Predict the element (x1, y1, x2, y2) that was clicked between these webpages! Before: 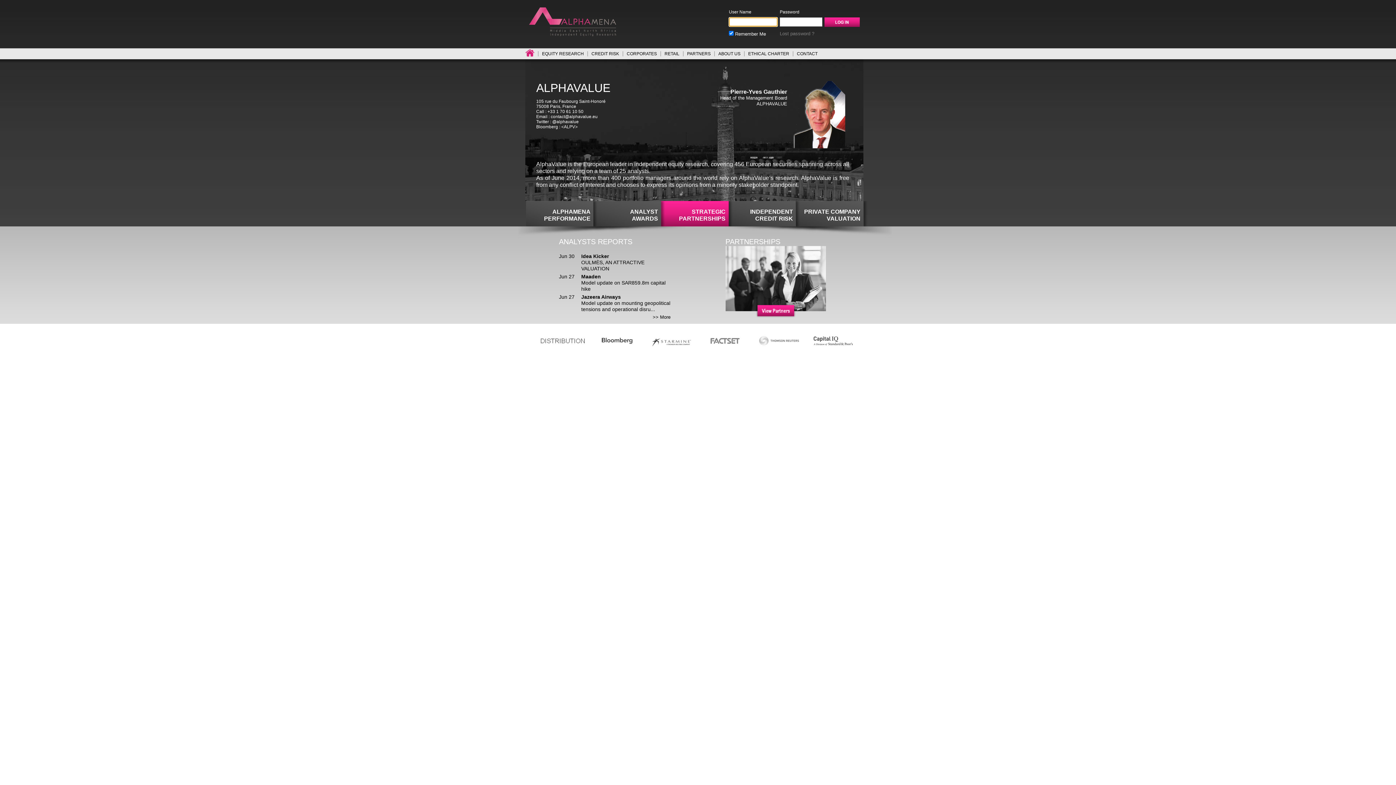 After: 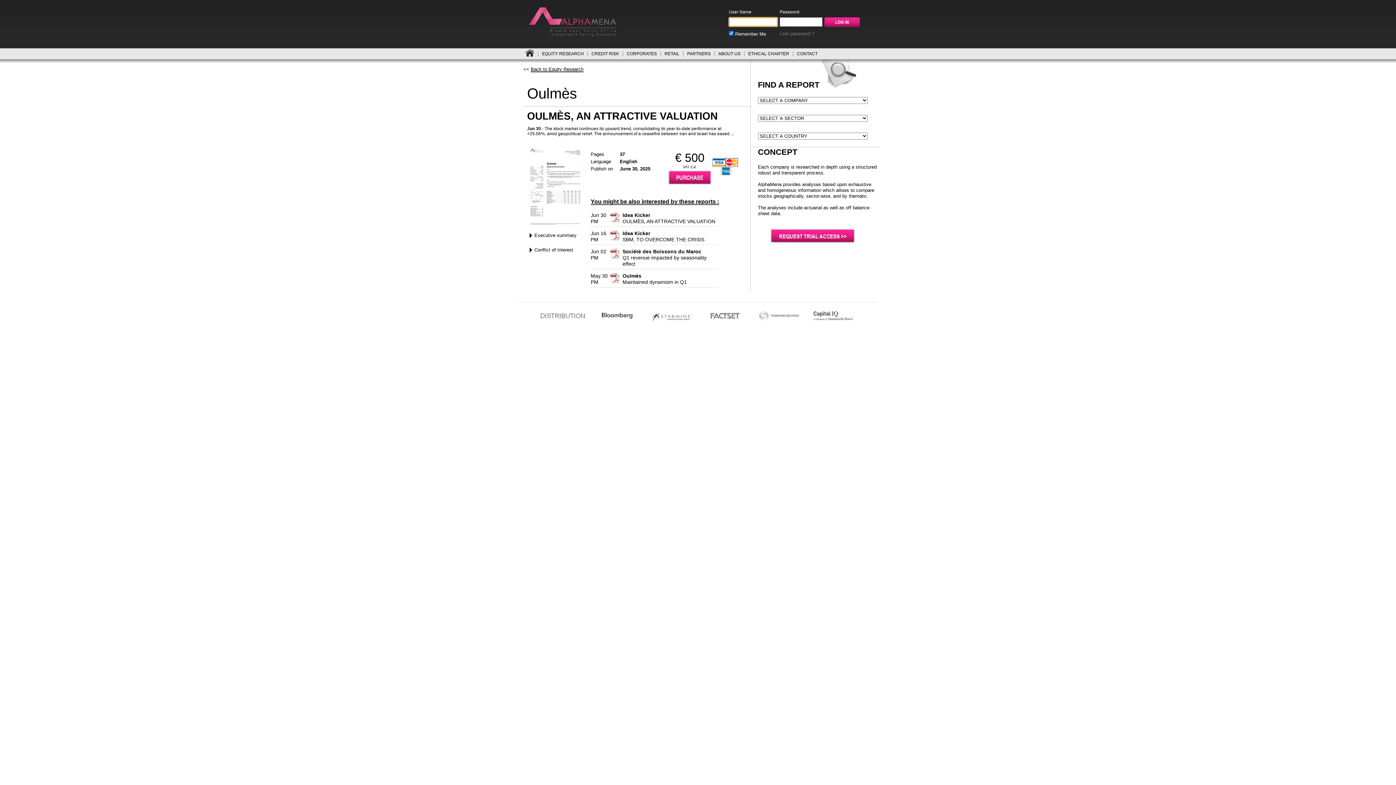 Action: bbox: (581, 253, 609, 259) label: Idea Kicker